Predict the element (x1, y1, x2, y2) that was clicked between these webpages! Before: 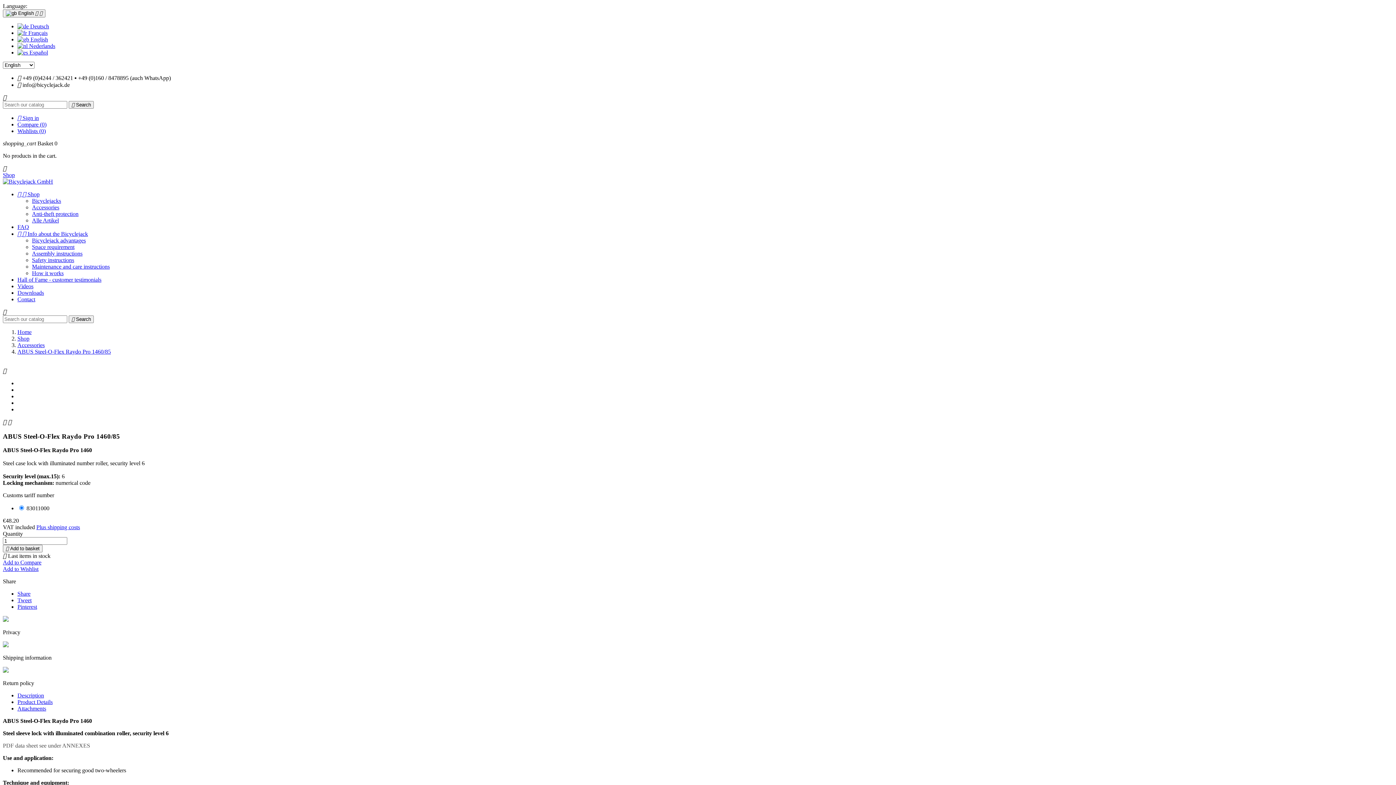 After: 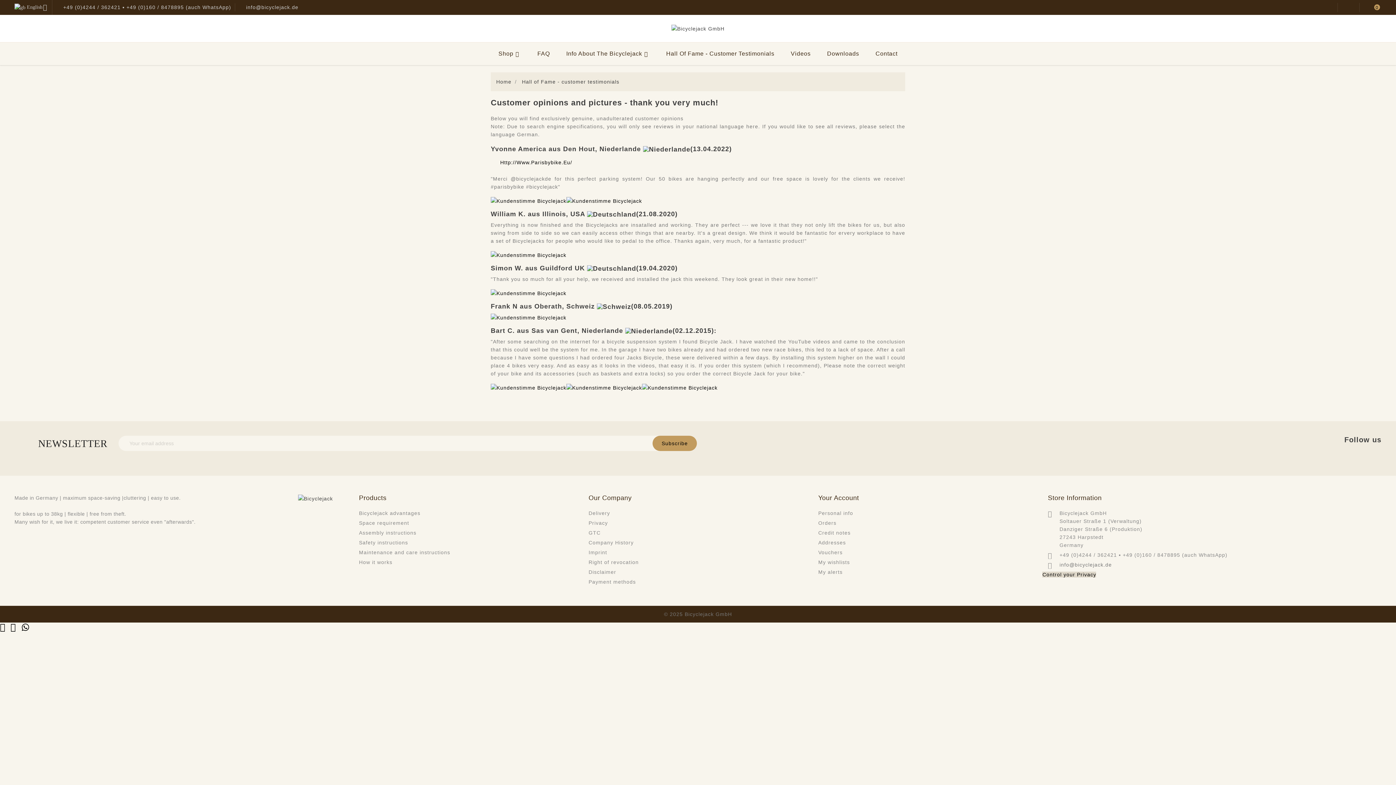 Action: bbox: (17, 276, 101, 282) label: Hall of Fame - customer testimonials